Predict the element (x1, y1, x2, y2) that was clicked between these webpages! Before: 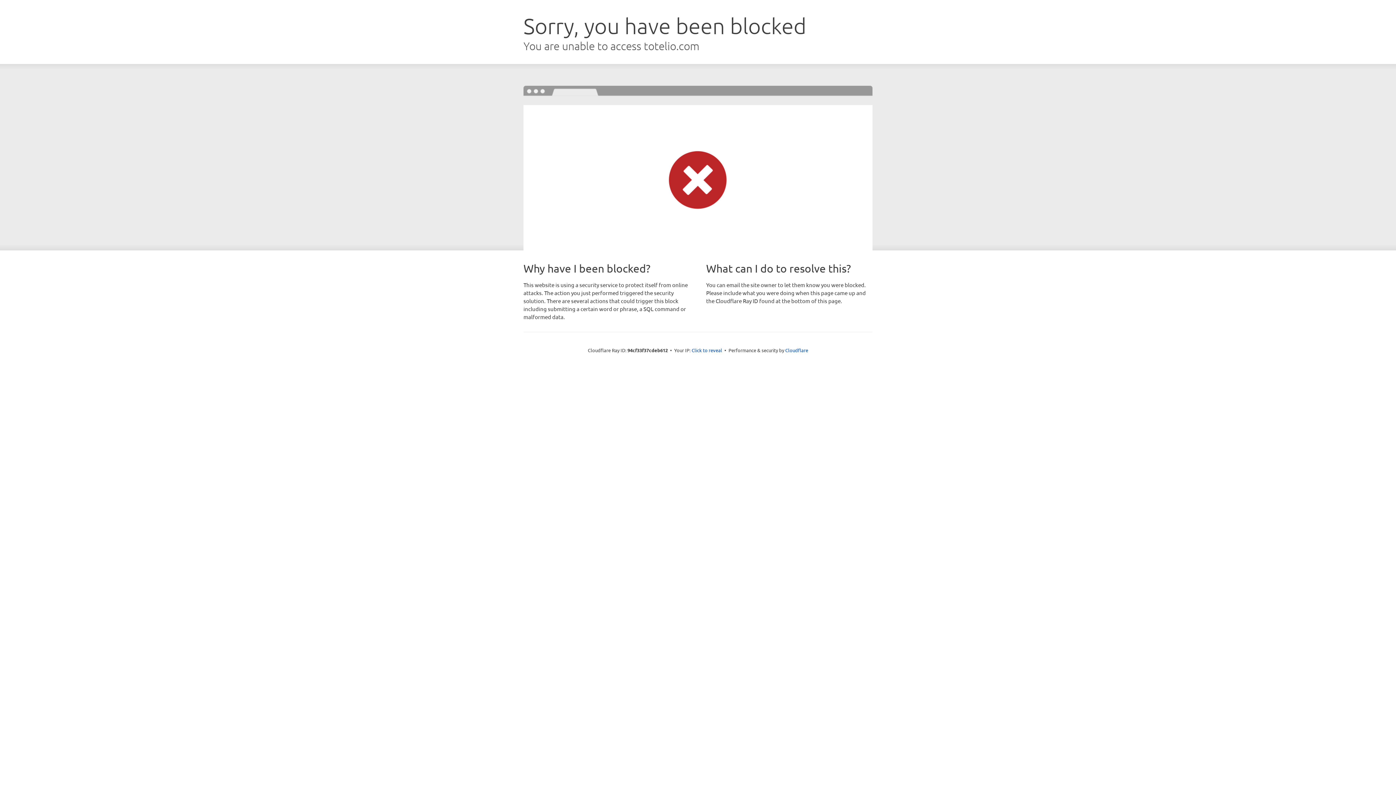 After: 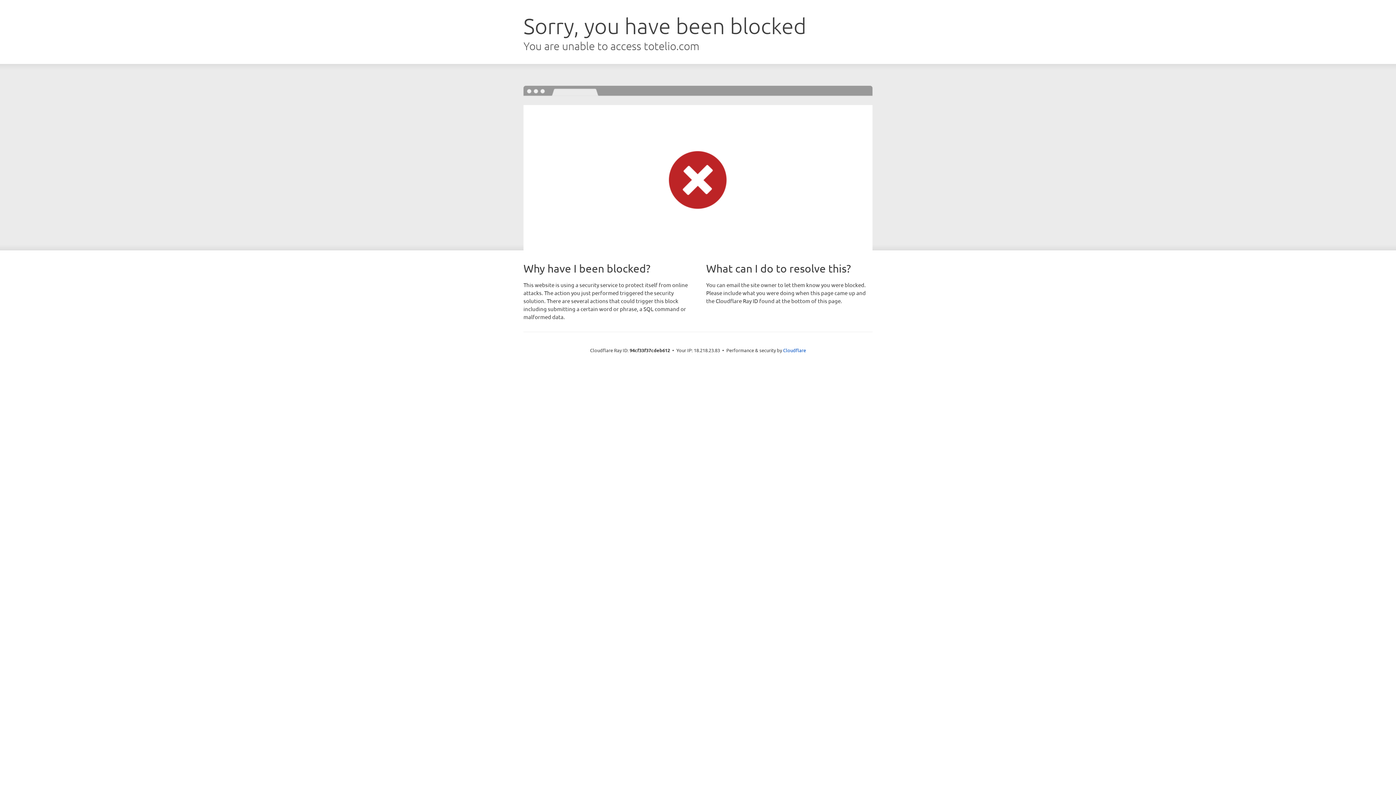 Action: bbox: (691, 346, 722, 353) label: Click to reveal